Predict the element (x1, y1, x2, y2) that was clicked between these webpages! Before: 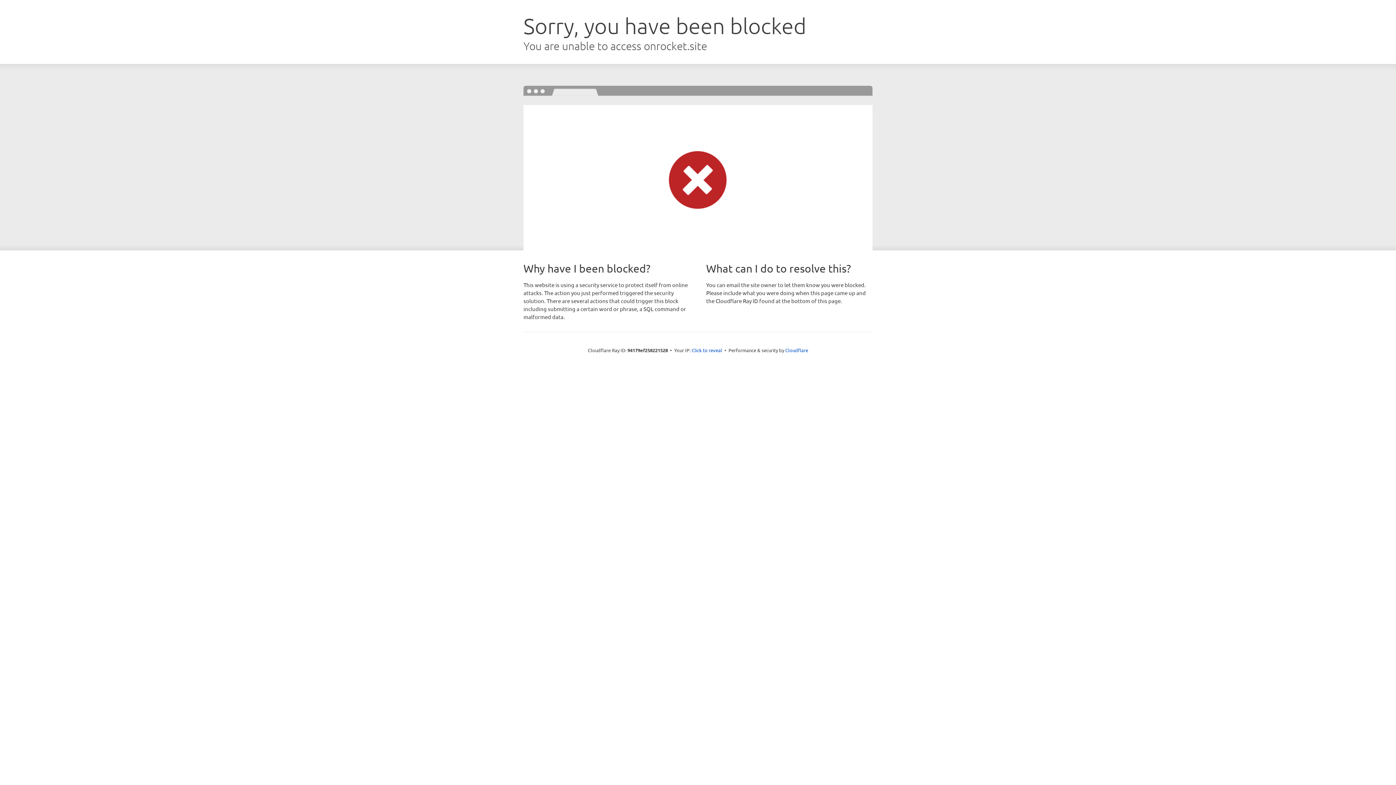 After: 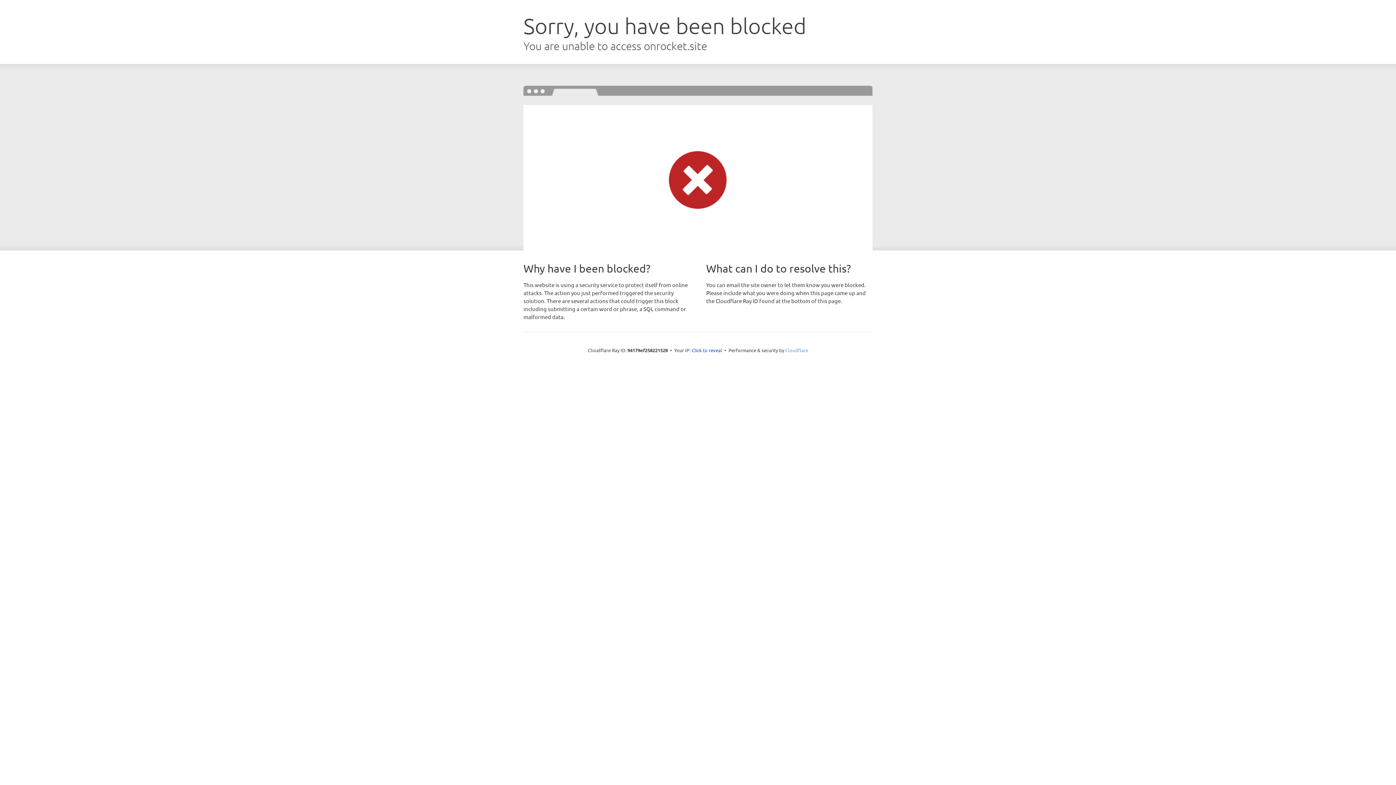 Action: label: Cloudflare bbox: (785, 347, 808, 353)